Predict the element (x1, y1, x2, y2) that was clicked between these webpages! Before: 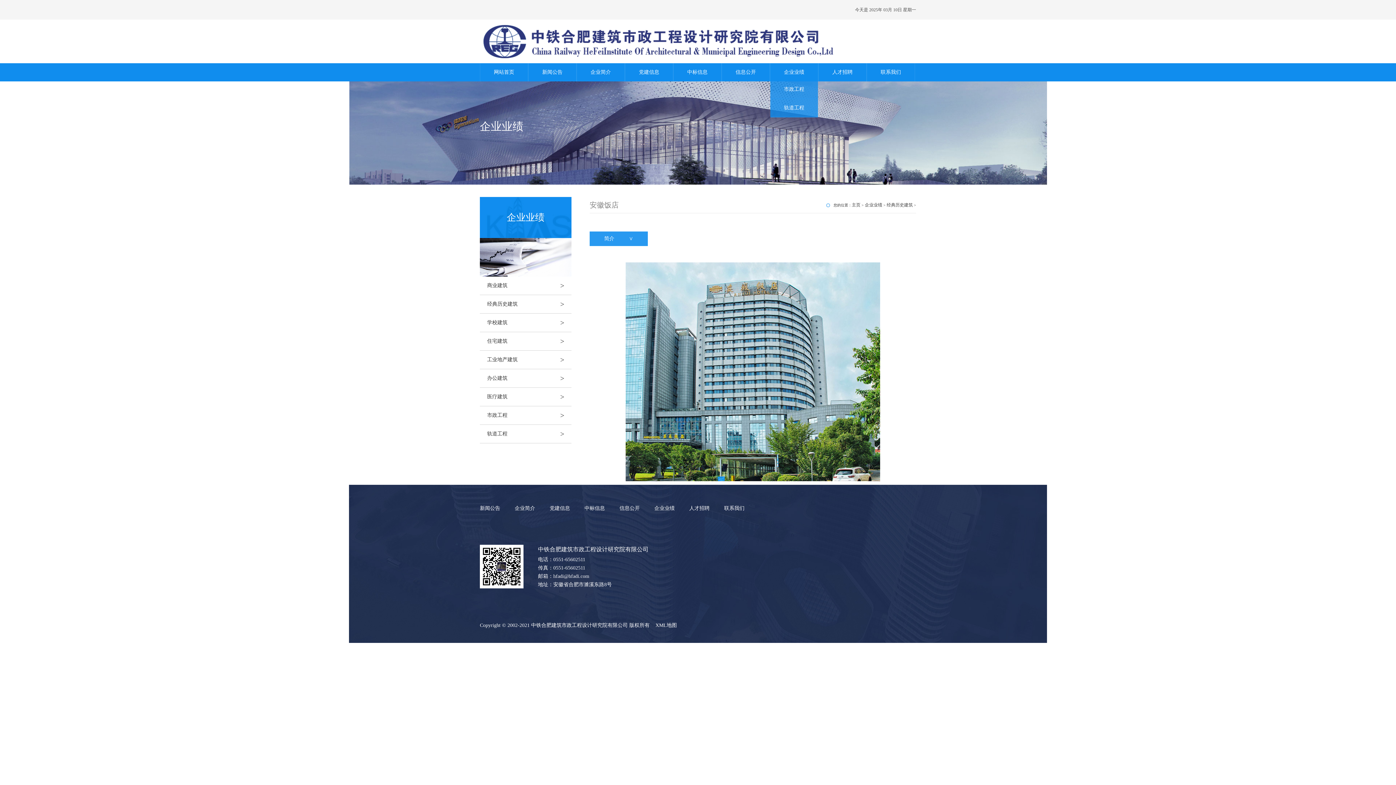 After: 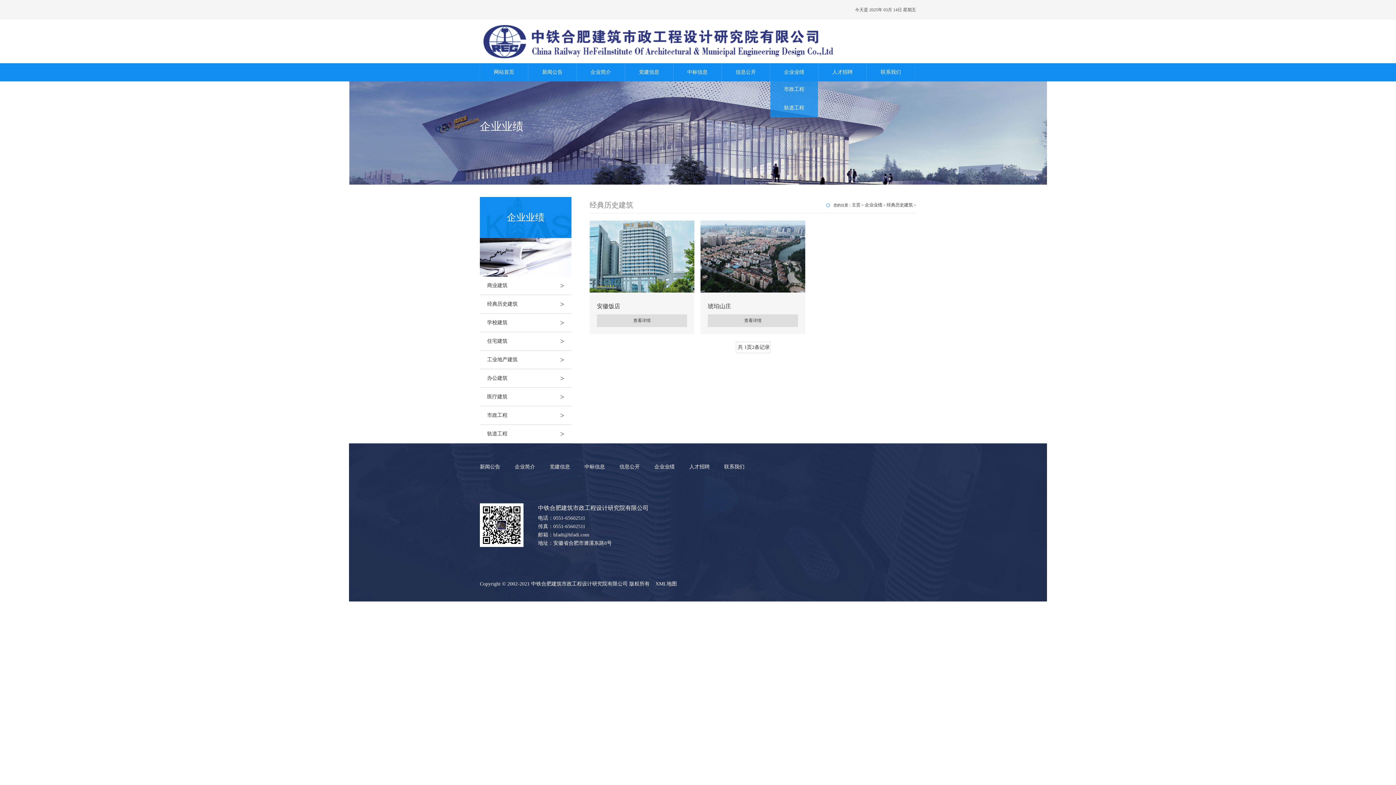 Action: label: 经典历史建筑 bbox: (886, 202, 913, 207)